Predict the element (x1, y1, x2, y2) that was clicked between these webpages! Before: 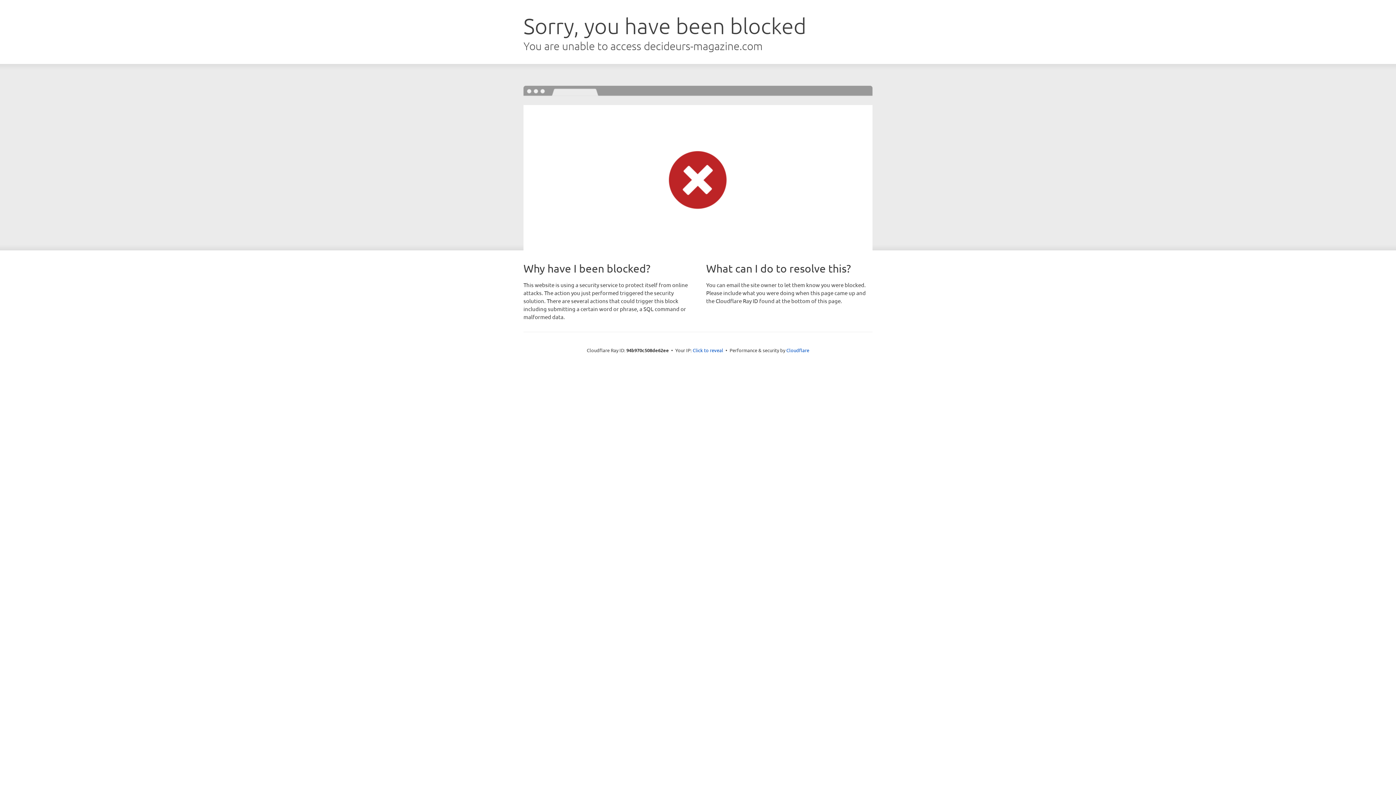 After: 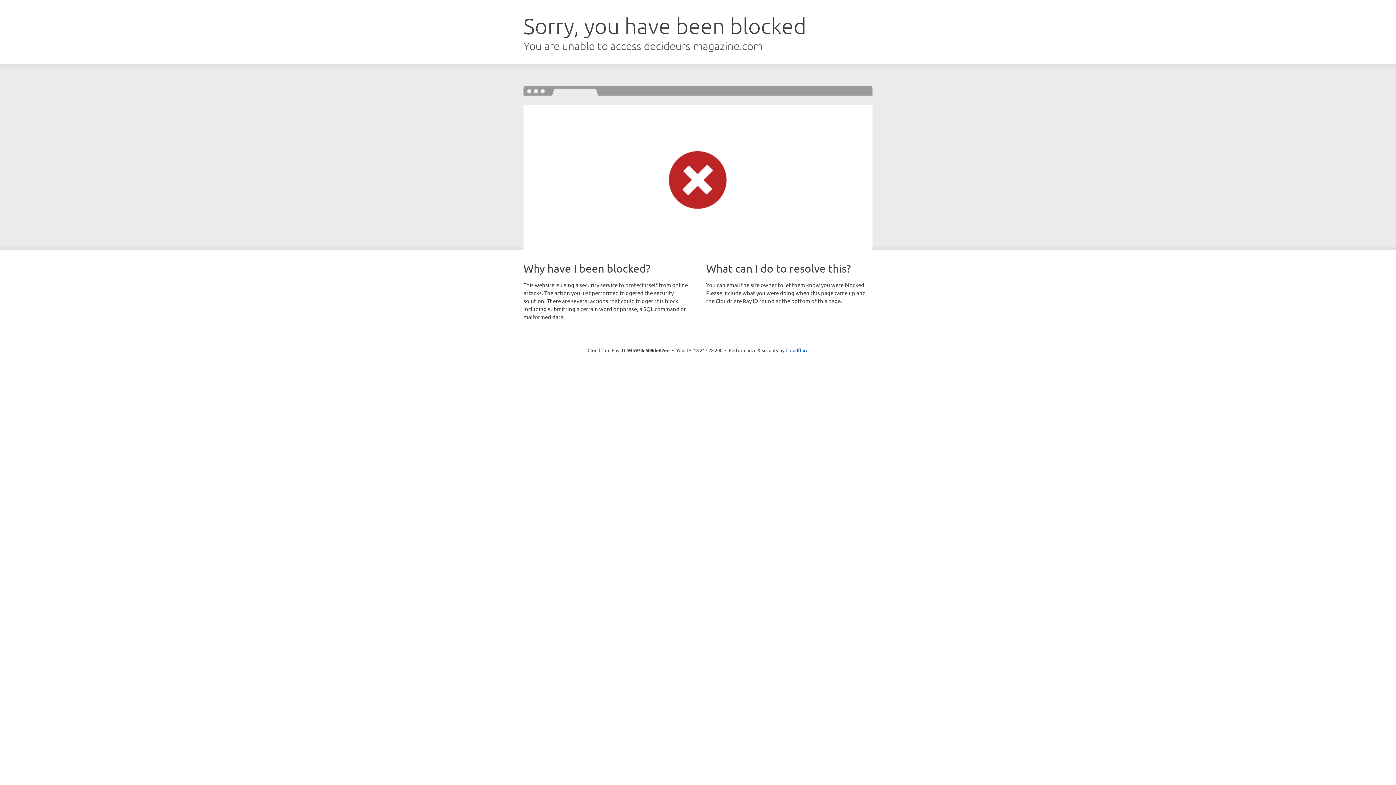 Action: bbox: (692, 346, 723, 353) label: Click to reveal